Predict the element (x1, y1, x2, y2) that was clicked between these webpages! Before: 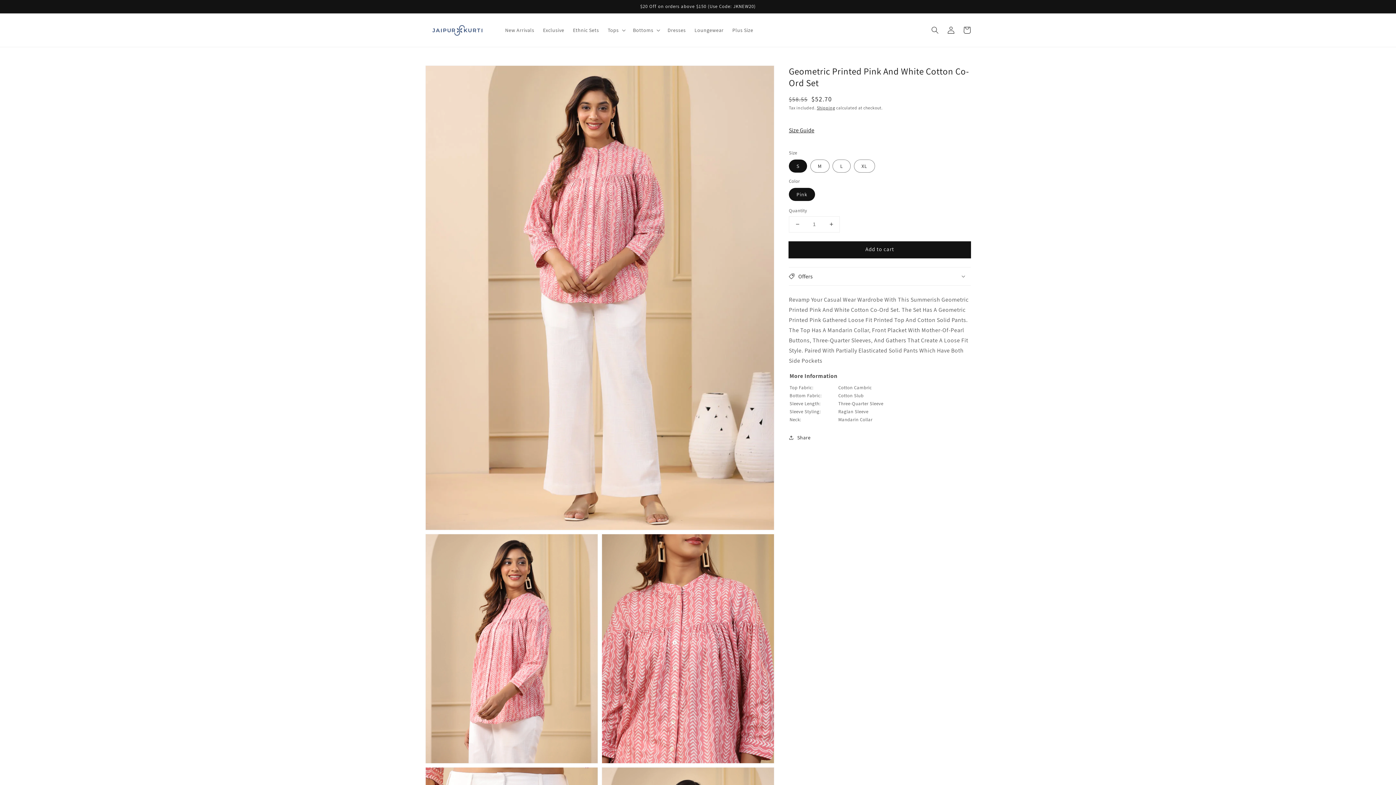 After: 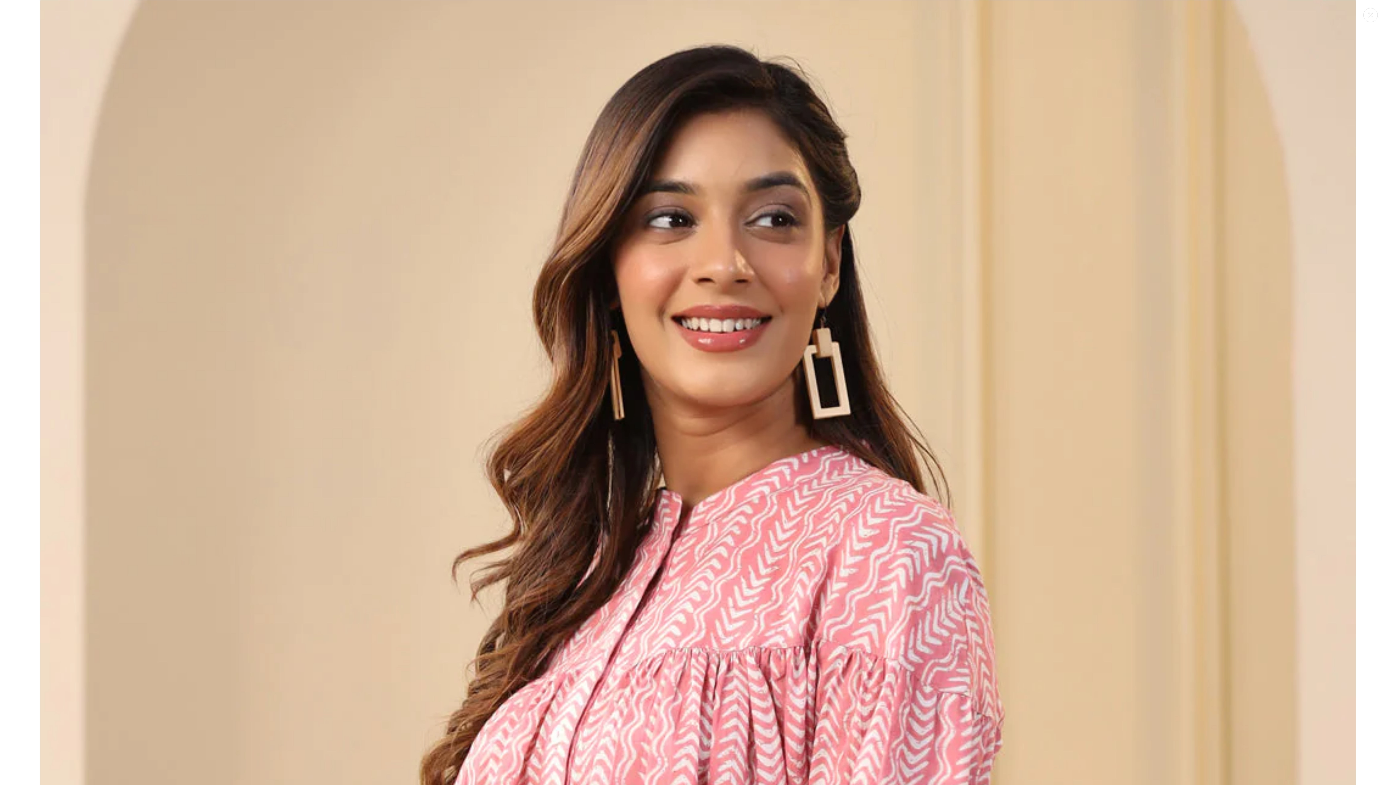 Action: bbox: (425, 534, 597, 763) label: Open media 2 in gallery view